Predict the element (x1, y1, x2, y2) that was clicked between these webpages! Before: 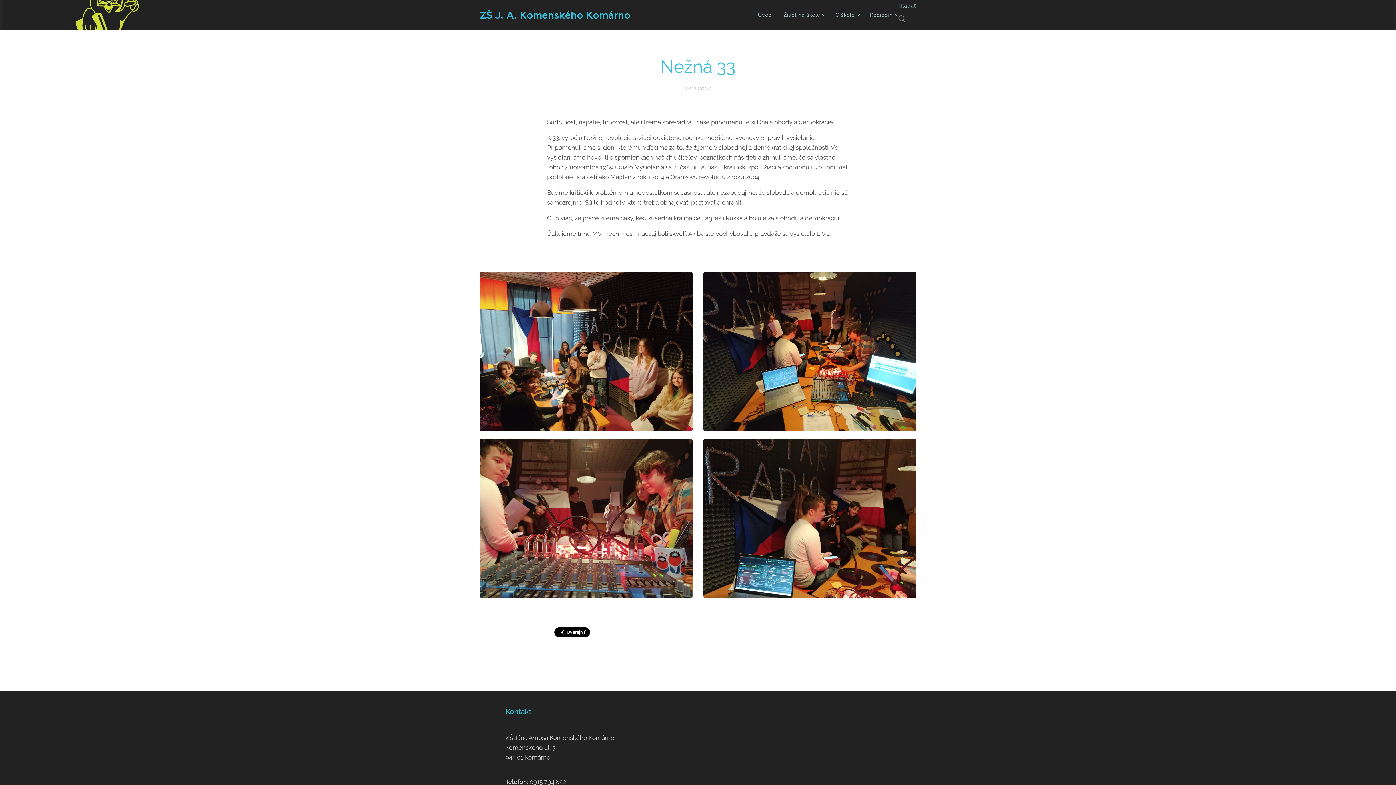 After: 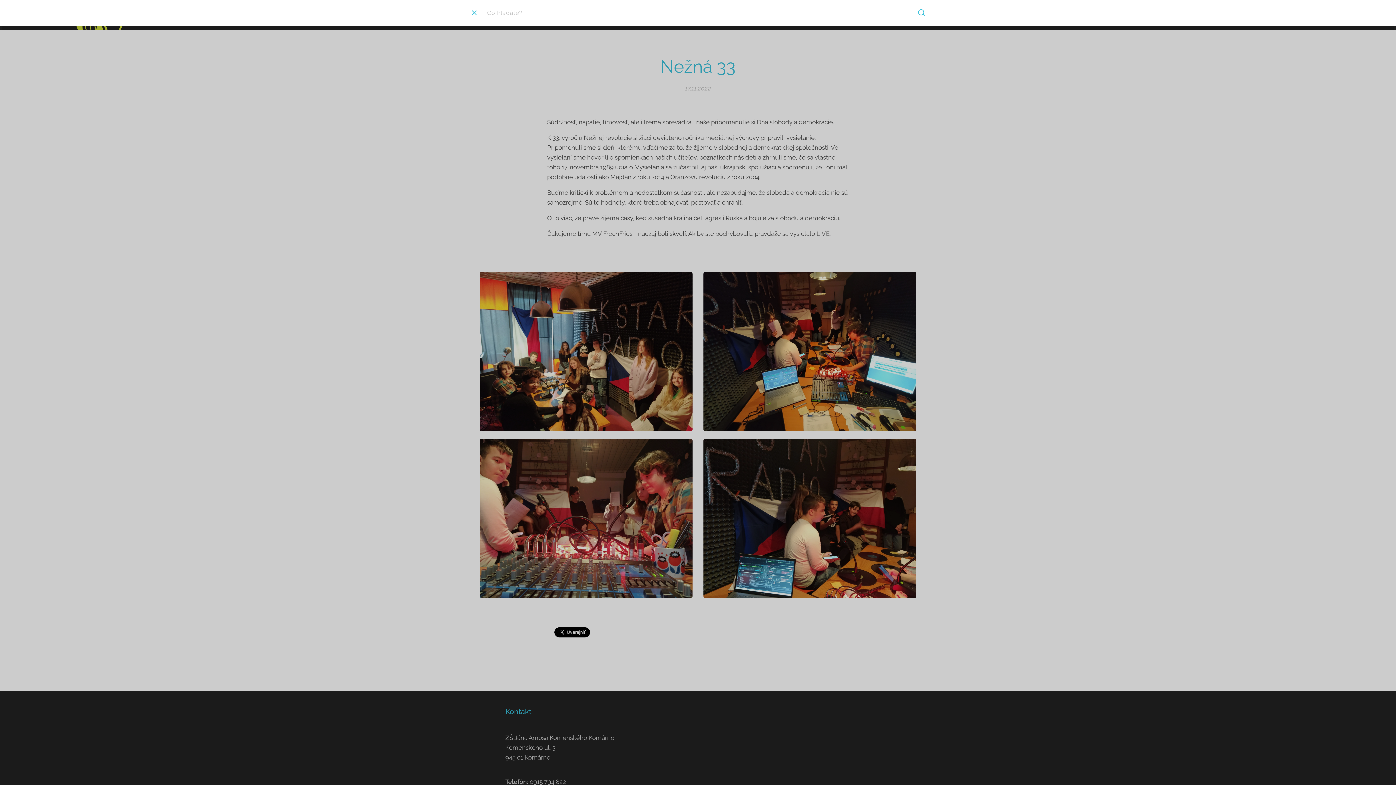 Action: bbox: (898, 1, 916, 28) label: seach